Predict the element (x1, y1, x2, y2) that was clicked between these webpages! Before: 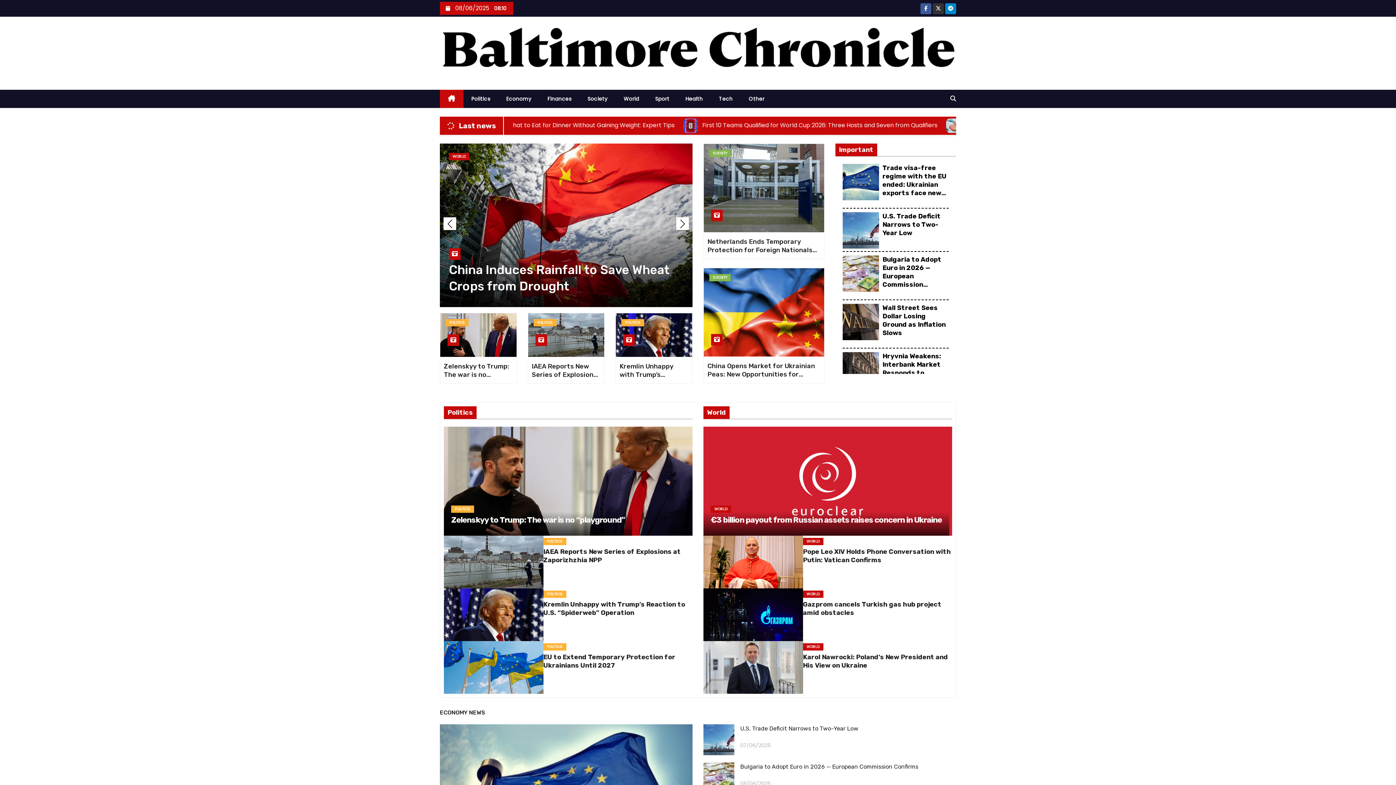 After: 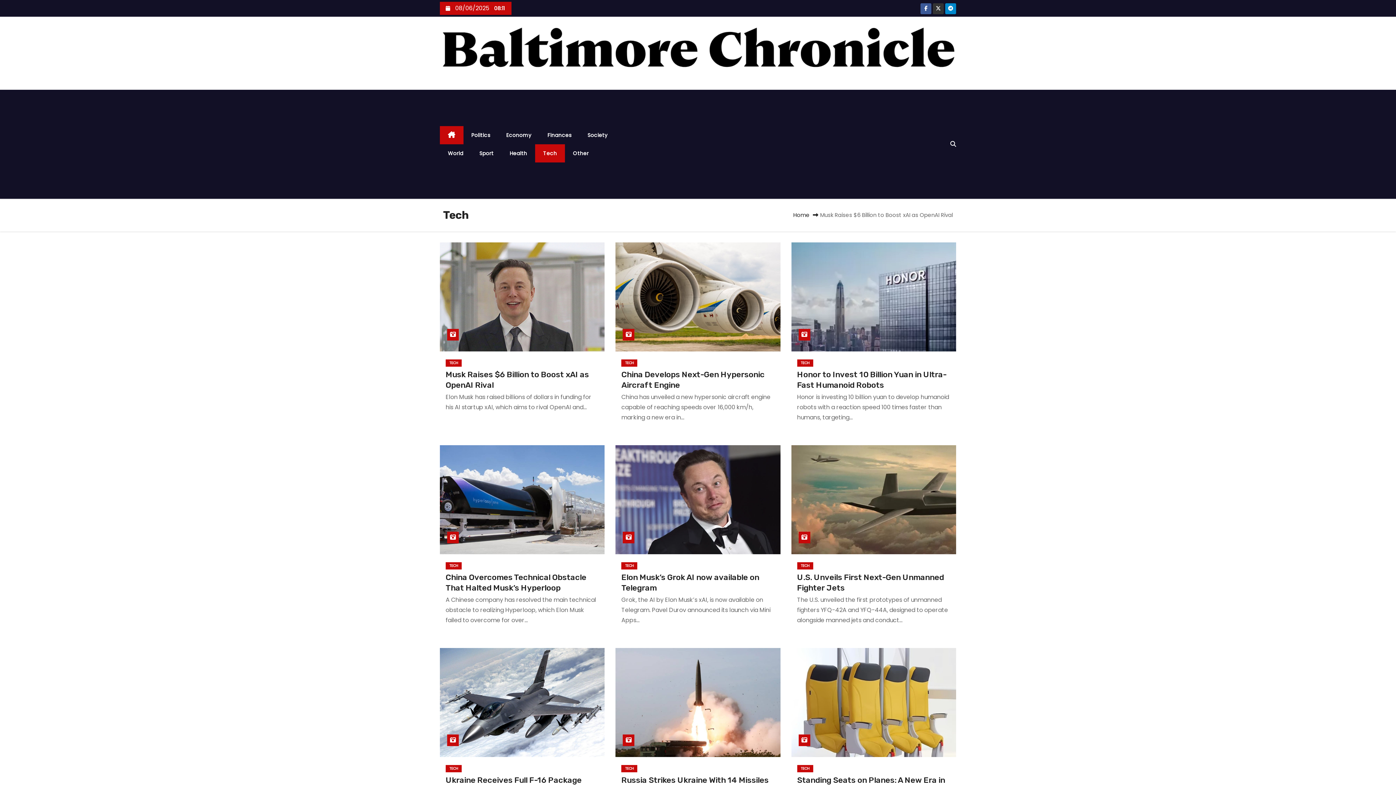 Action: label: Tech bbox: (711, 89, 740, 108)